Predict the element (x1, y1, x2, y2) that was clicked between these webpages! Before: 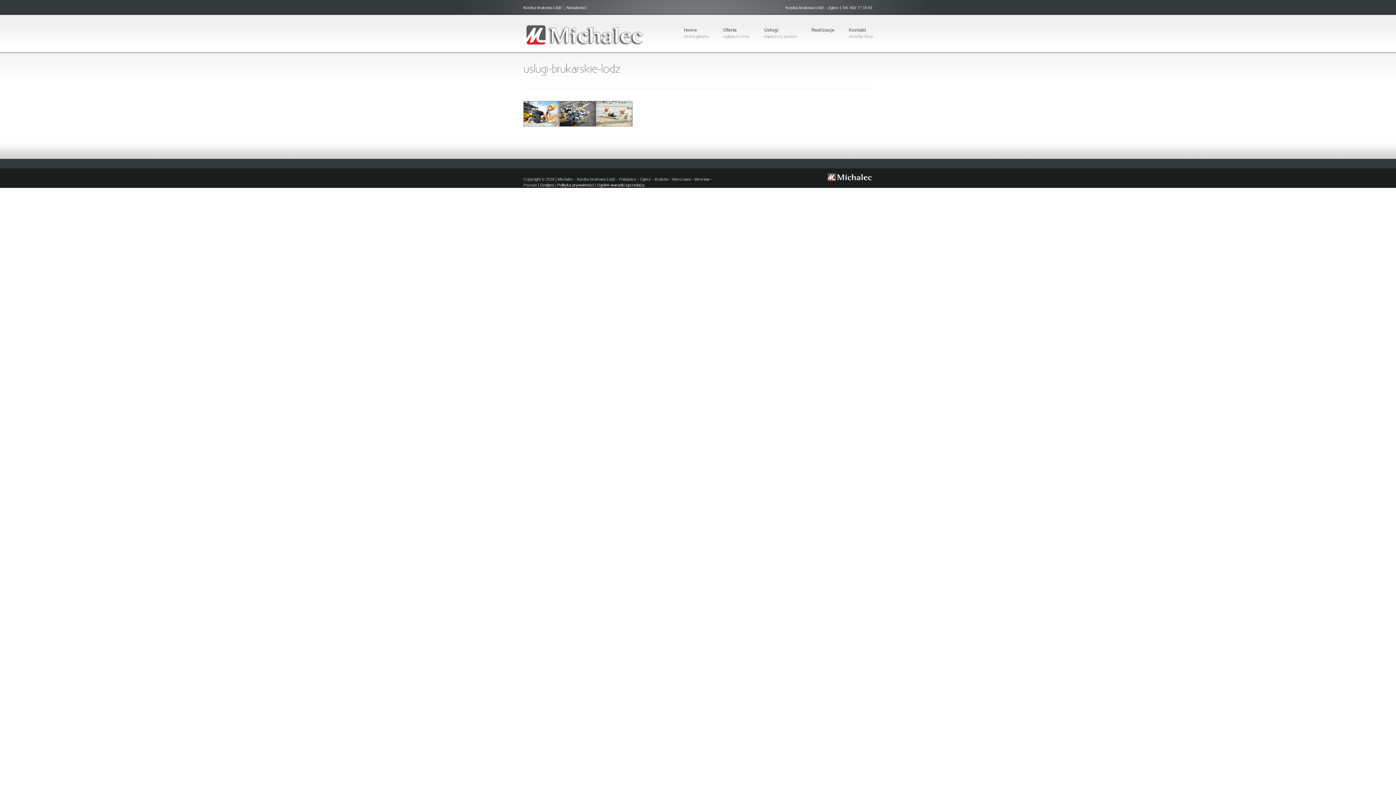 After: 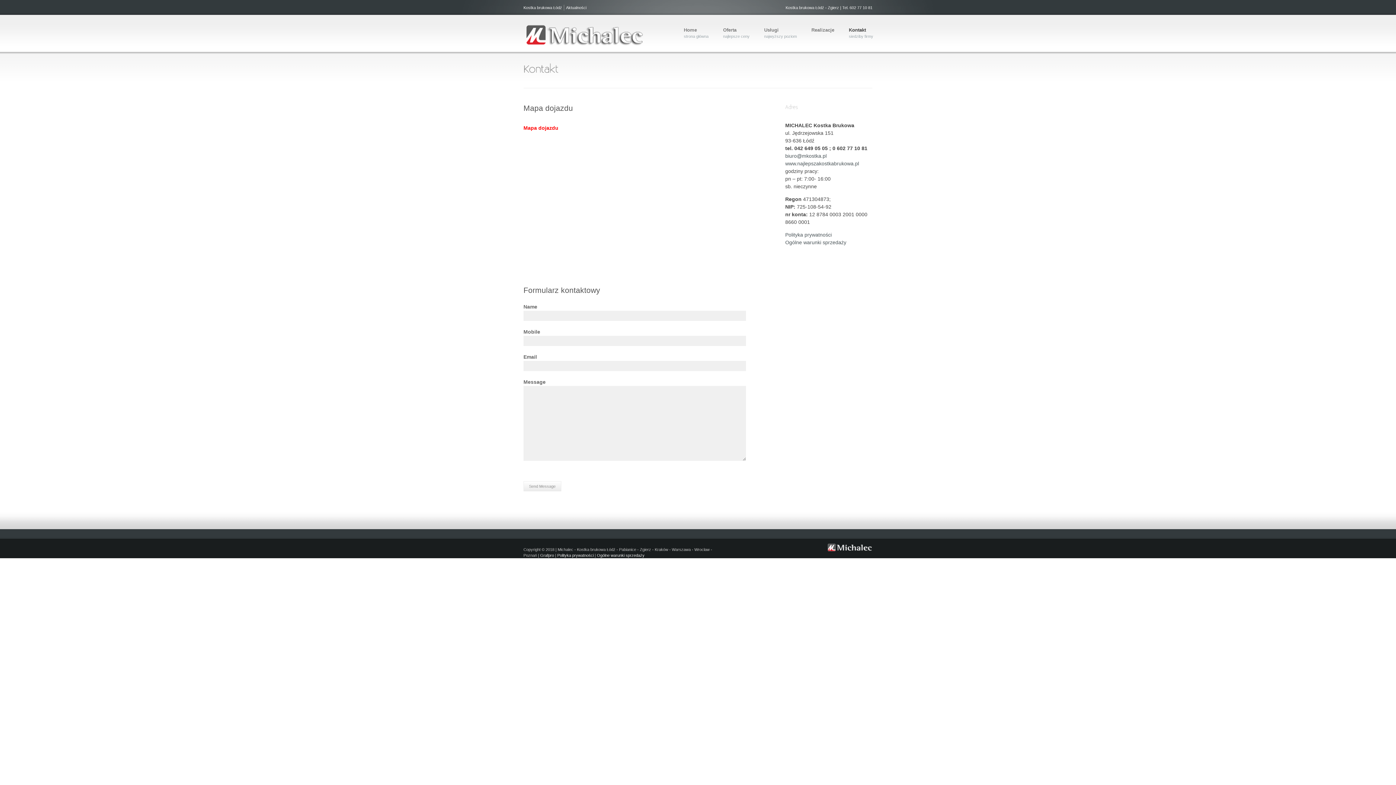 Action: bbox: (841, 14, 880, 51) label: Kontakt
siedziby firmy